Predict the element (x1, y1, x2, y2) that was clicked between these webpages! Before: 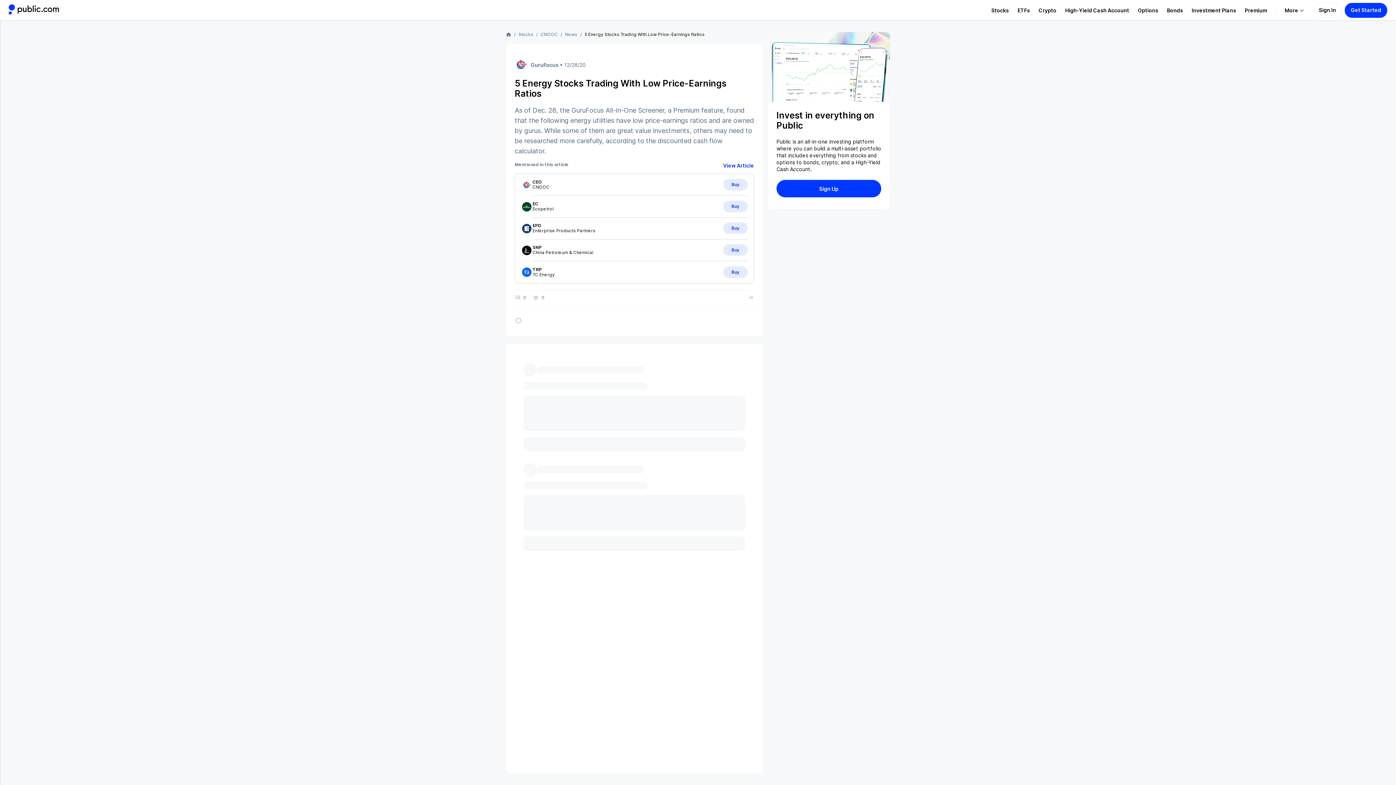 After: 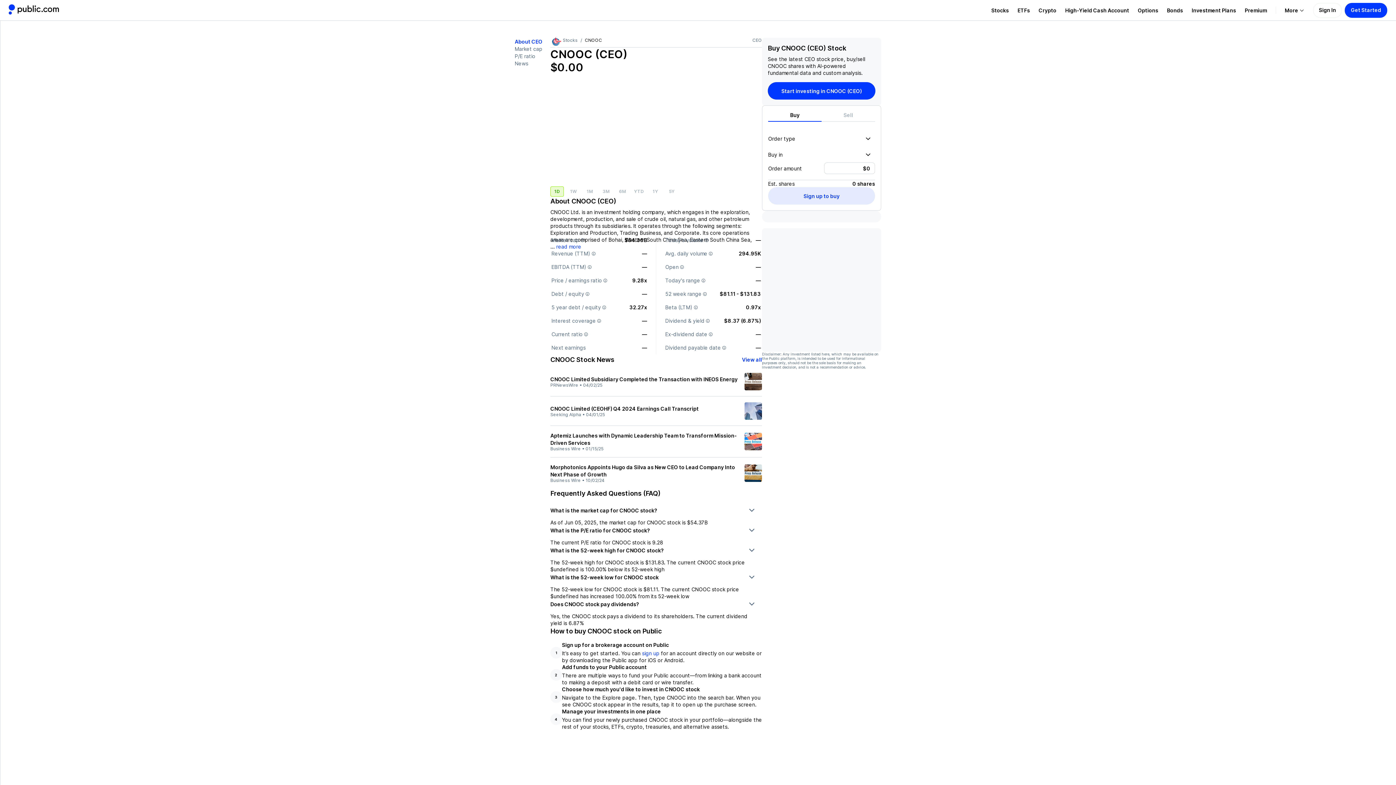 Action: label: CNOOC bbox: (540, 32, 557, 37)